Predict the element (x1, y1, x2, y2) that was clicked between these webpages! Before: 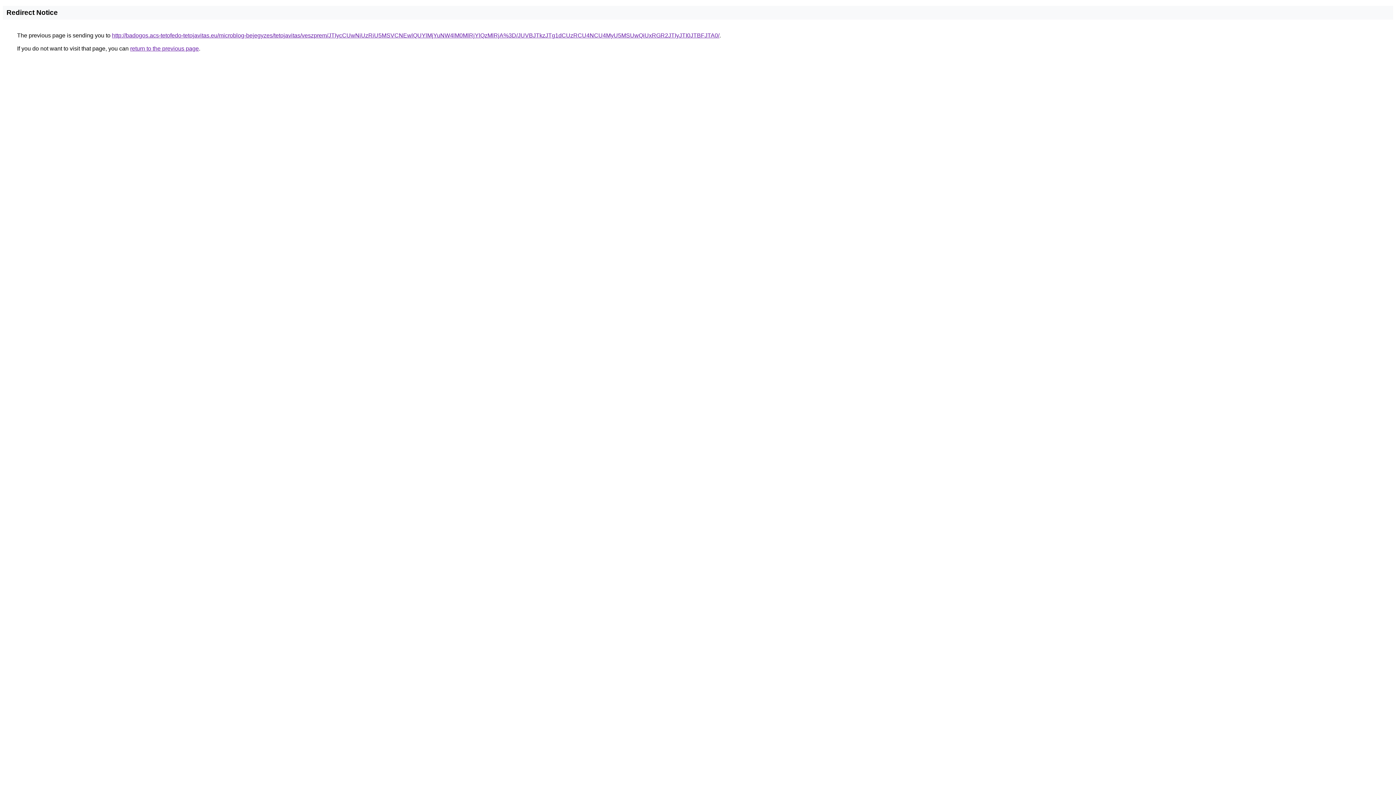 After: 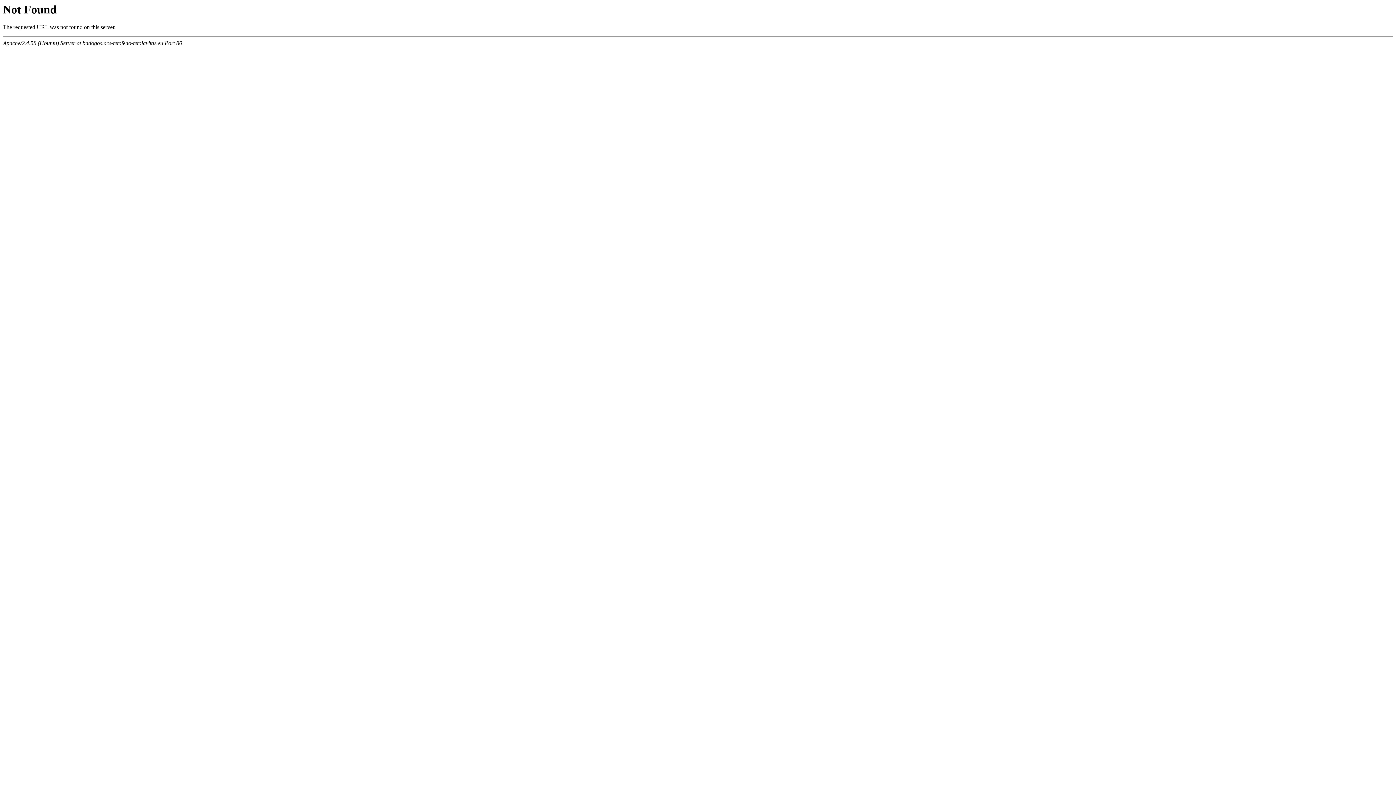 Action: label: http://badogos.acs-tetofedo-tetojavitas.eu/microblog-bejegyzes/tetojavitas/veszprem/JTIycCUwNiUzRiU5MSVCNEwlQUYlMjYuNW4lM0MlRjYlQzMlRjA%3D/JUVBJTkzJTg1dCUzRCU4NCU4MyU5MSUwQiUxRGR2JTIyJTI0JTBFJTA0/ bbox: (112, 32, 719, 38)